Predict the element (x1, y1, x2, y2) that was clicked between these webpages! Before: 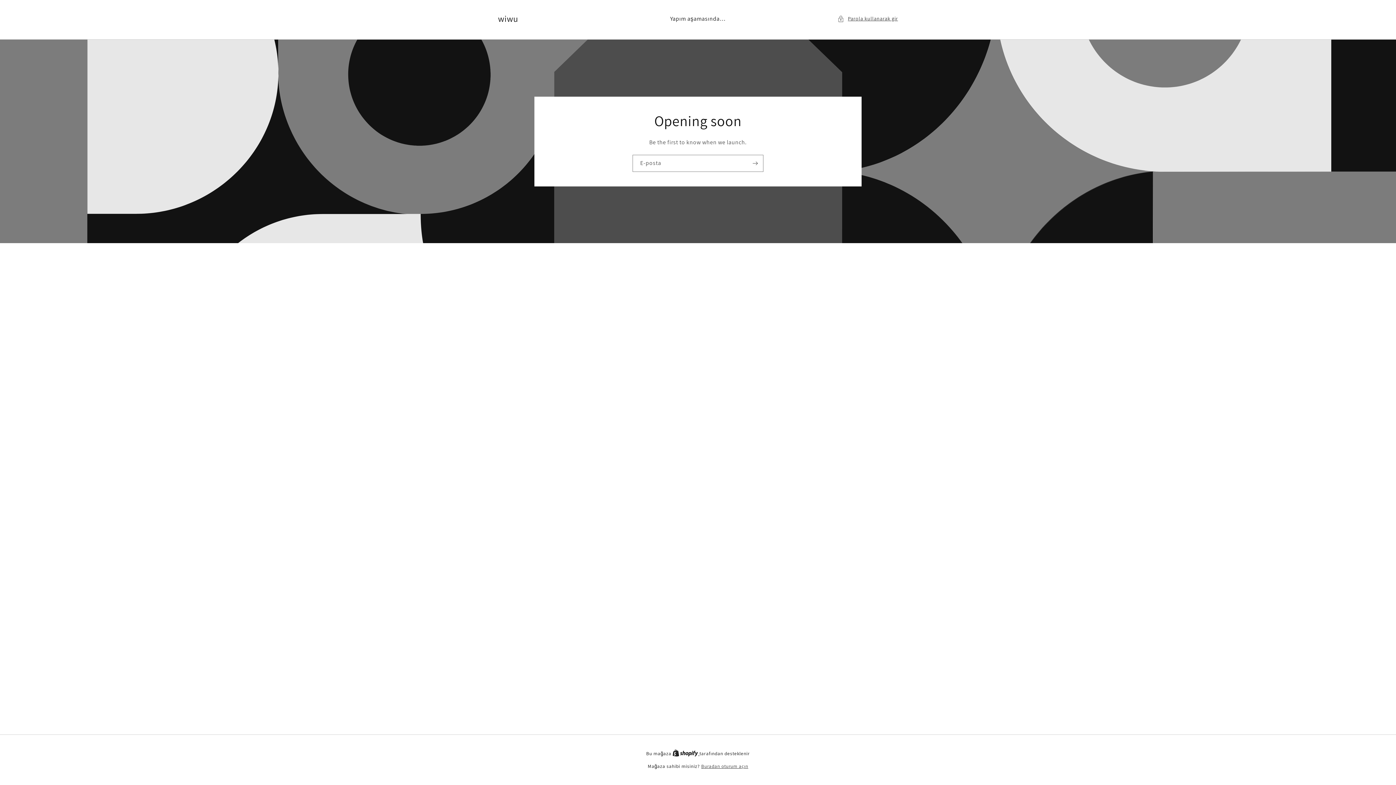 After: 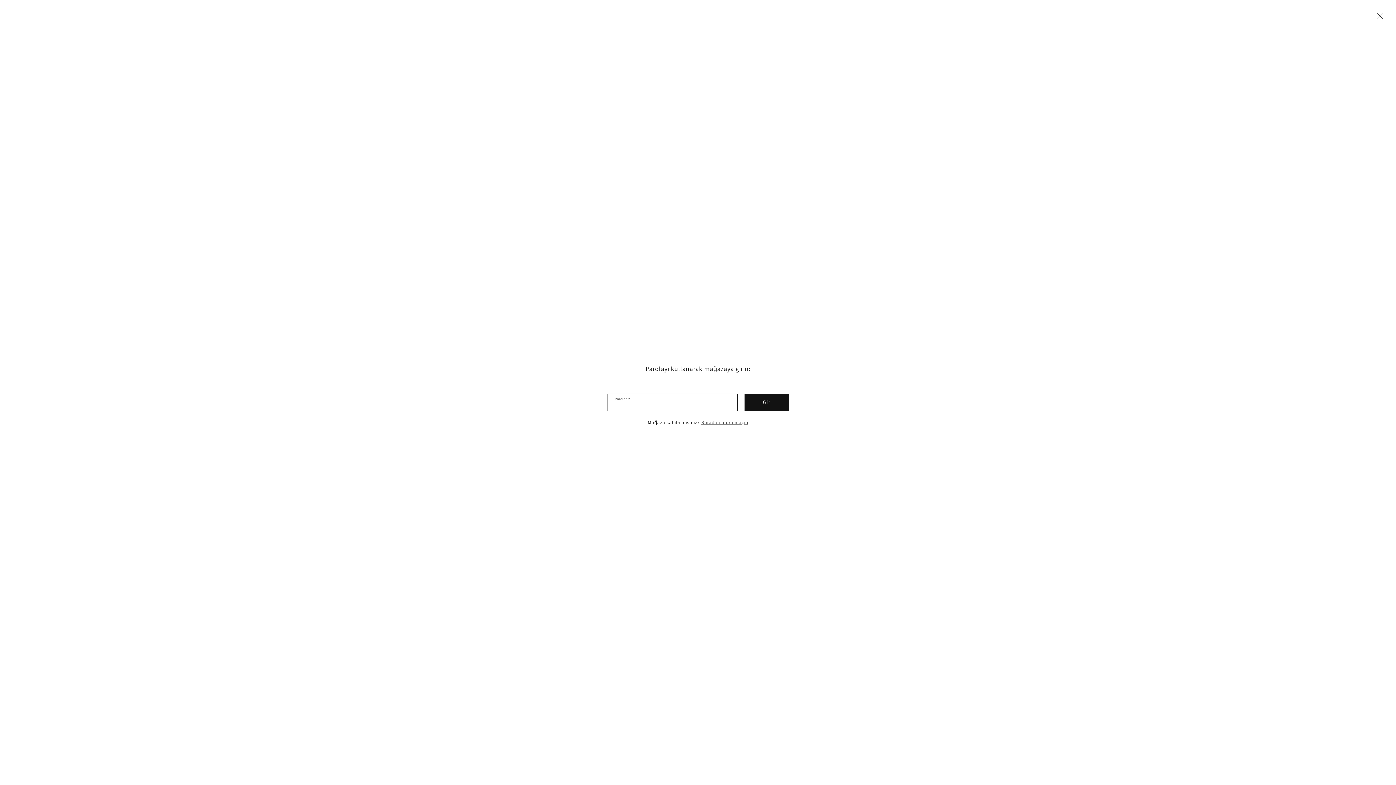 Action: label: Parola kullanarak gir bbox: (837, 14, 898, 23)